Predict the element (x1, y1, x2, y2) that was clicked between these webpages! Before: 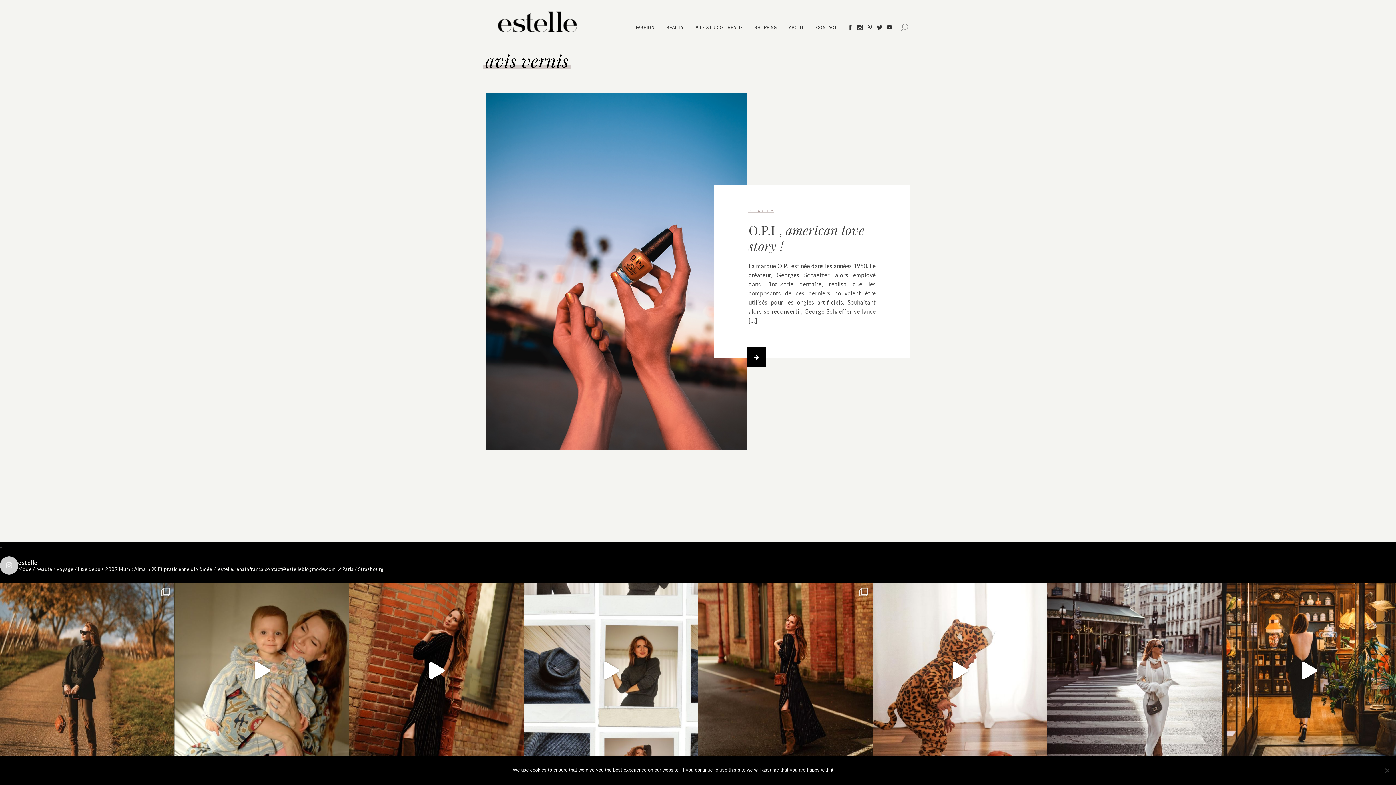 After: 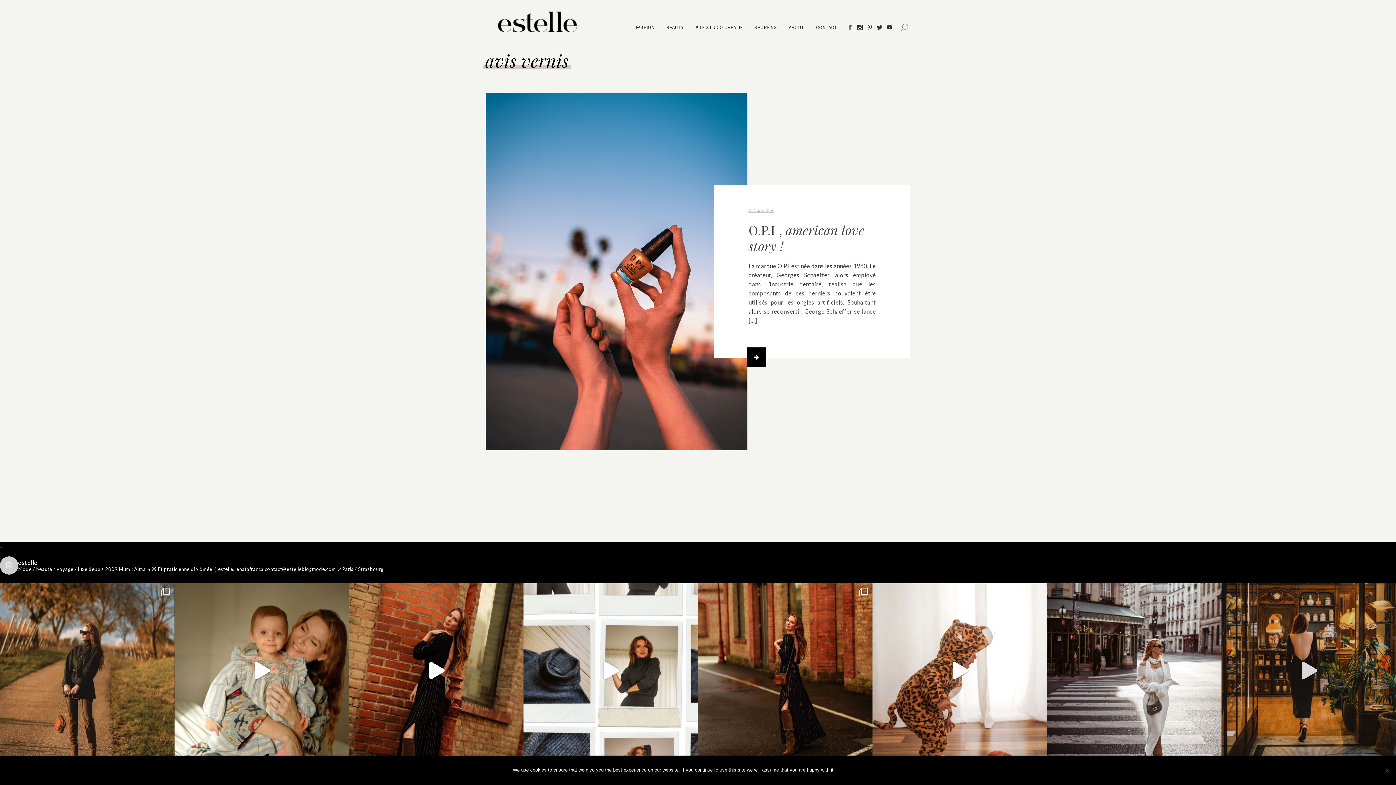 Action: bbox: (1221, 583, 1396, 758) label: Une nuit à l’ @hotelmontecristoparis ✨ . . Me